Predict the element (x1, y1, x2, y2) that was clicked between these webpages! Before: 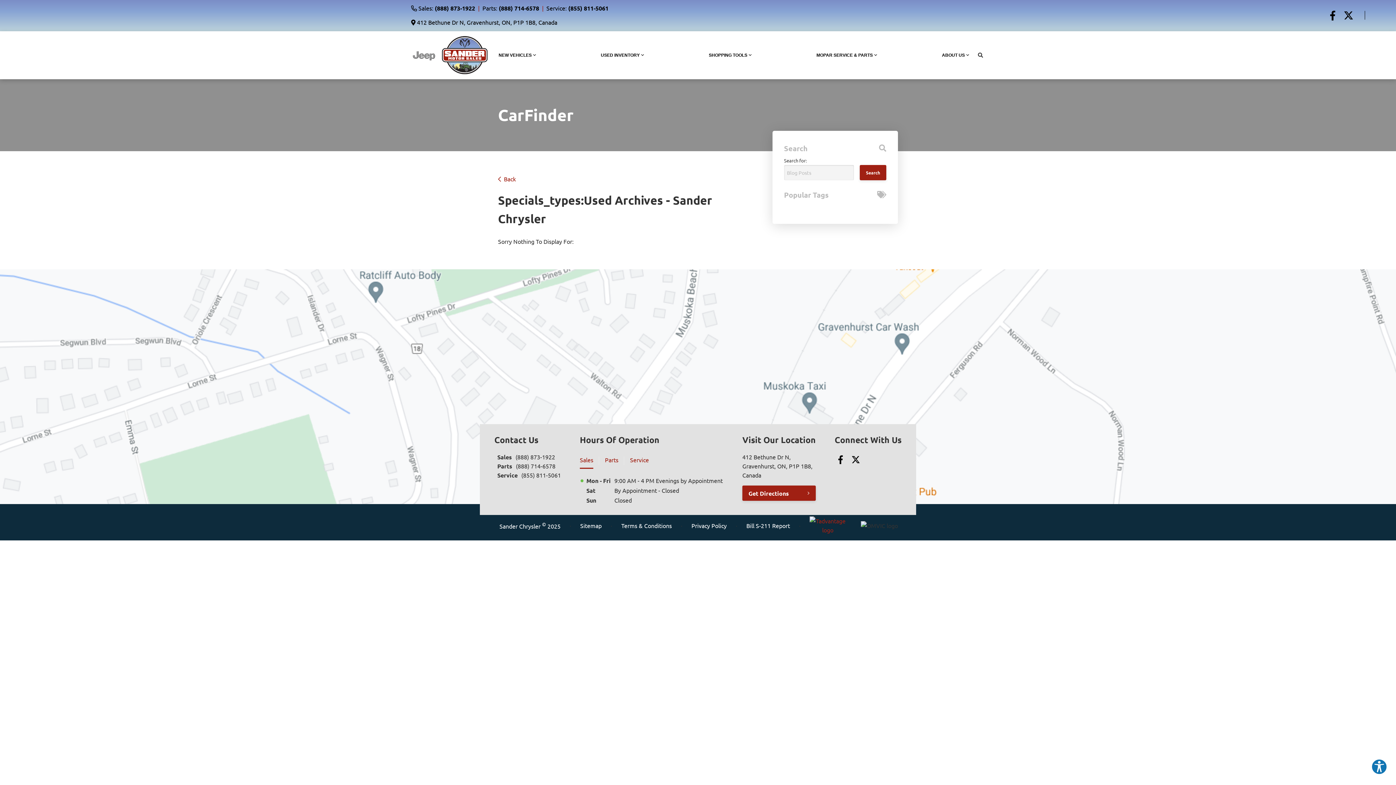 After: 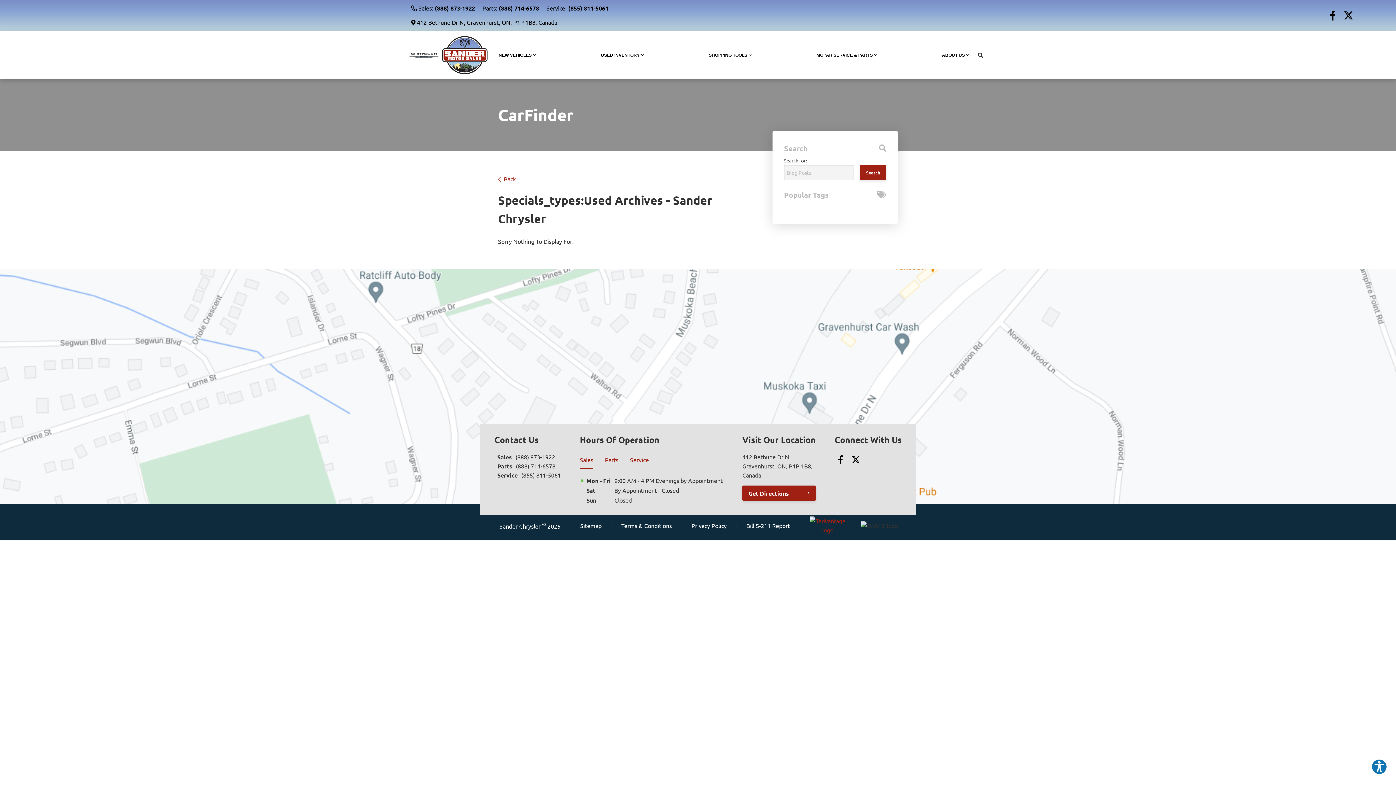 Action: bbox: (836, 455, 845, 464) label: Facebook